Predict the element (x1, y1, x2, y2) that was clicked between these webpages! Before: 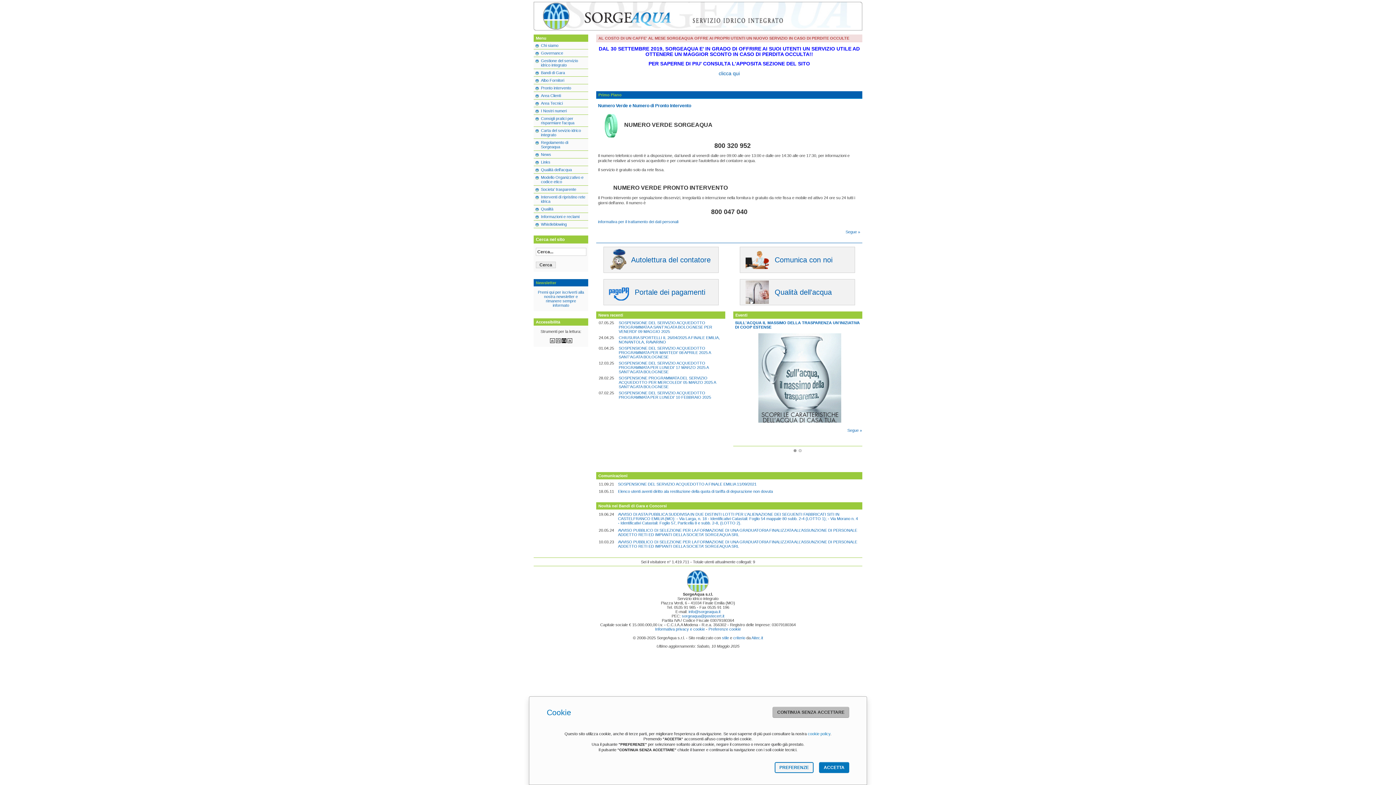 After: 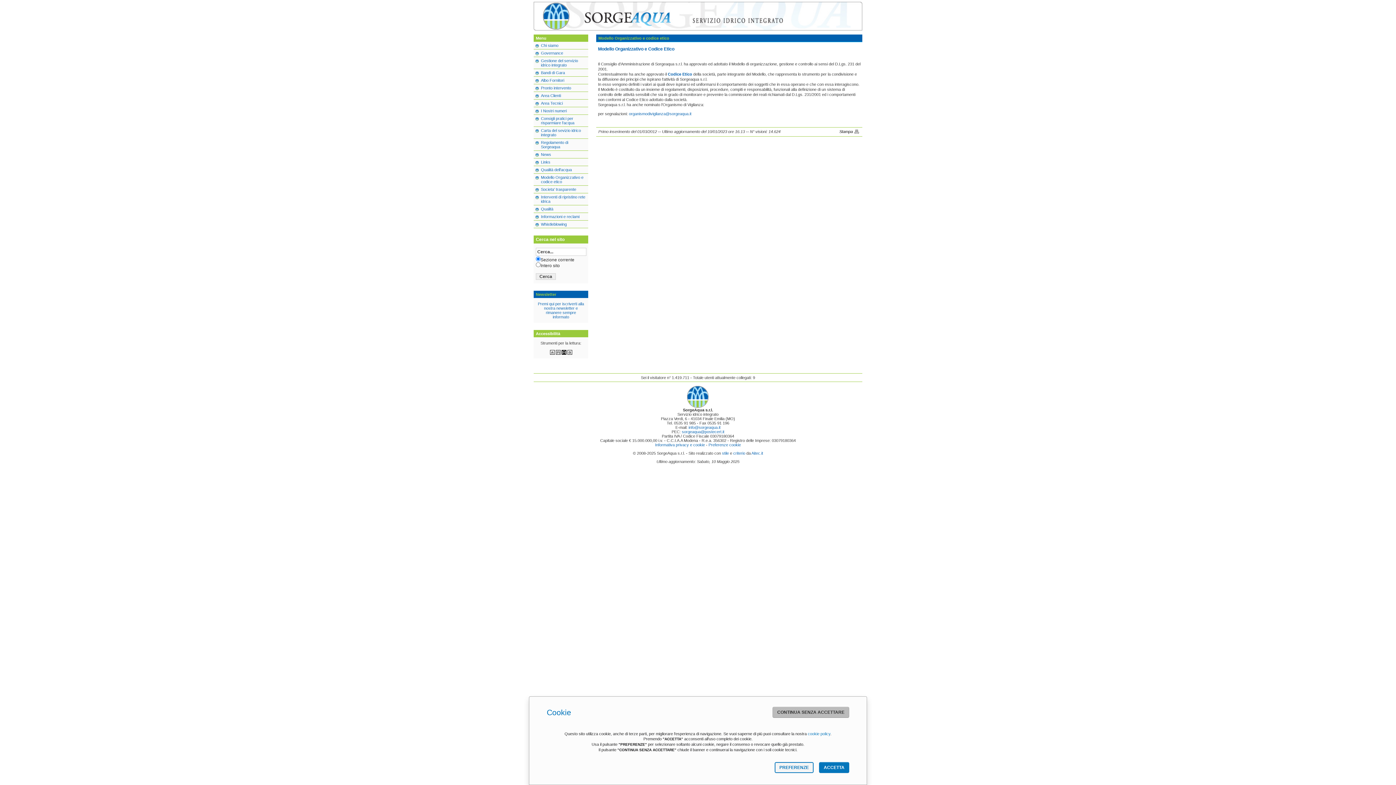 Action: bbox: (541, 175, 586, 184) label: Modello Organizzativo e codice etico